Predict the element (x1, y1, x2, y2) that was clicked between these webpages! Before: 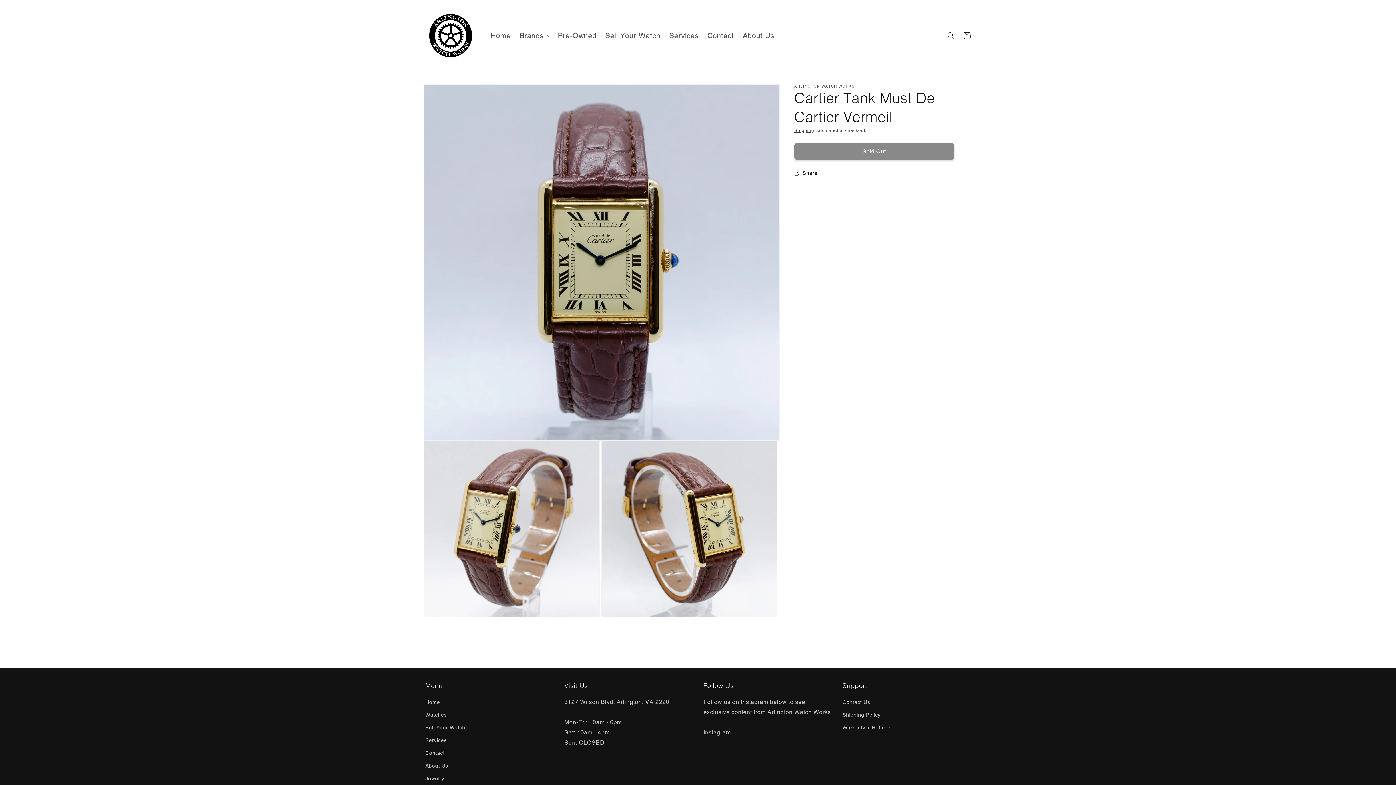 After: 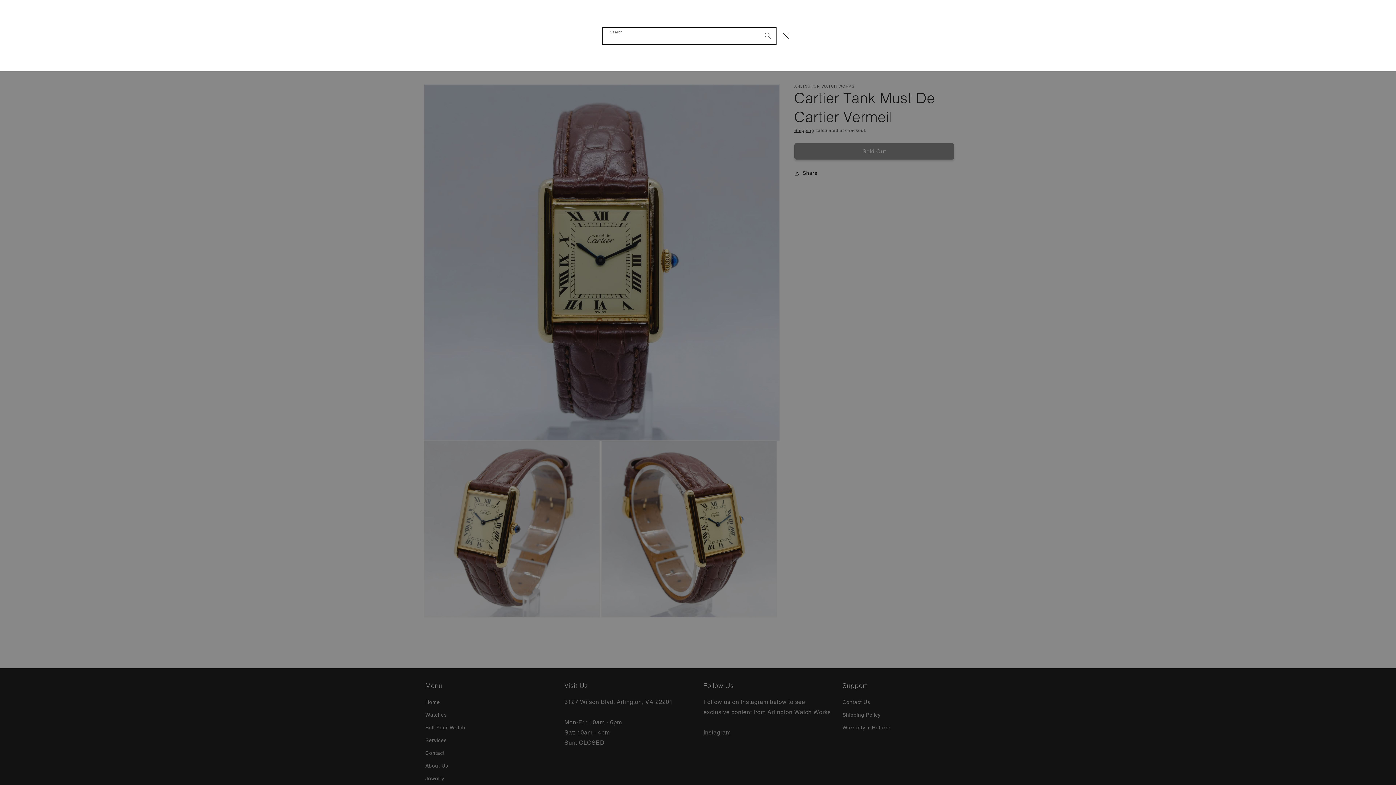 Action: bbox: (943, 27, 959, 43) label: Search